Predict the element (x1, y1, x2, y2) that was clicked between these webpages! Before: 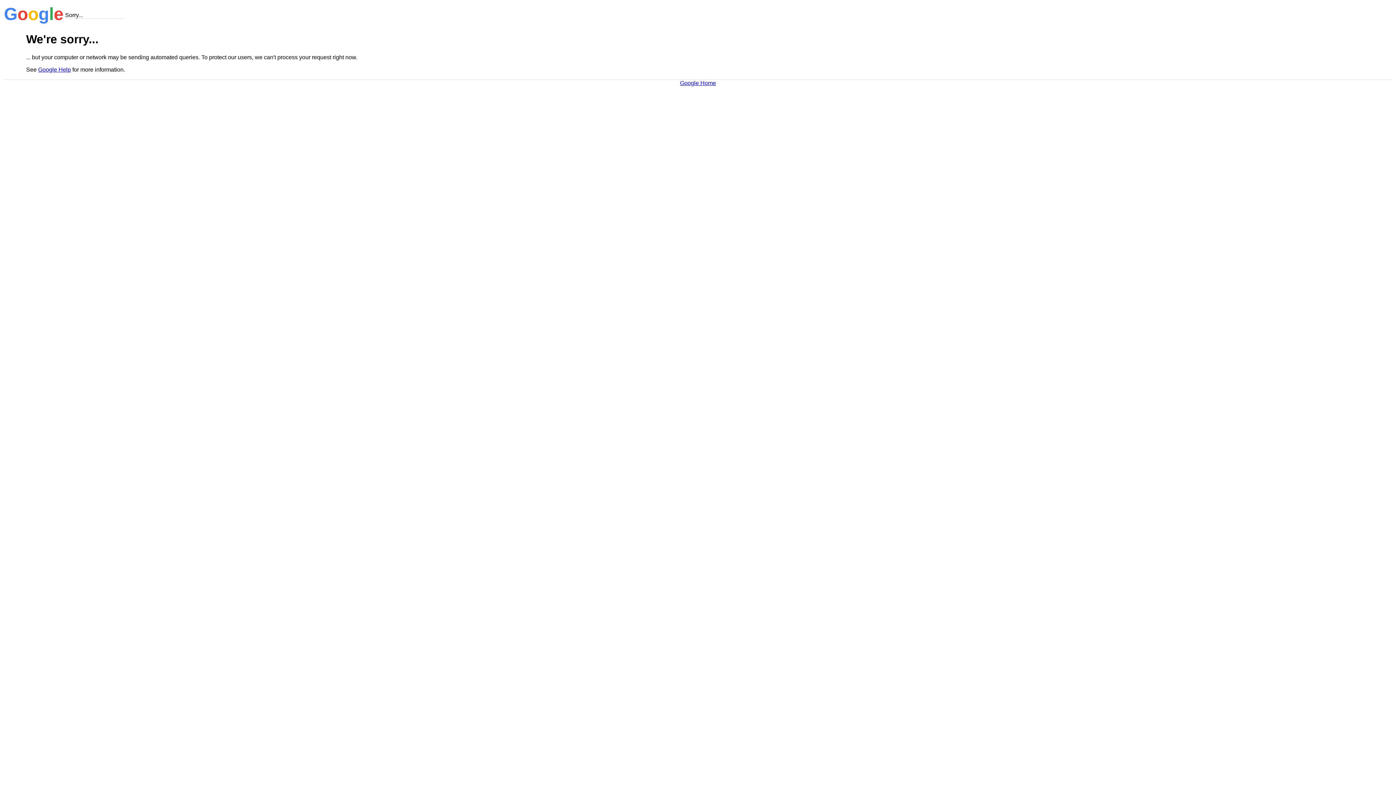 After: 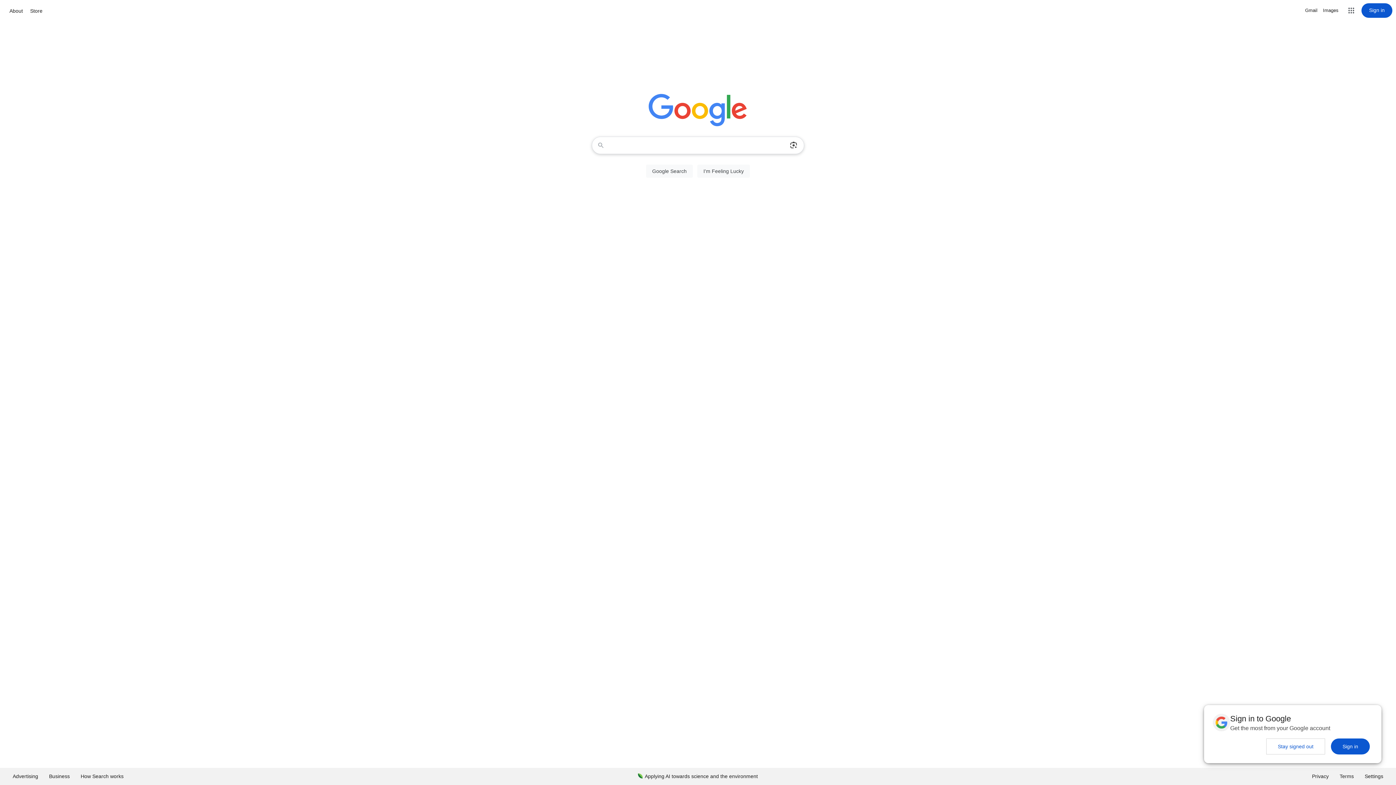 Action: label: Google Home bbox: (680, 79, 716, 86)